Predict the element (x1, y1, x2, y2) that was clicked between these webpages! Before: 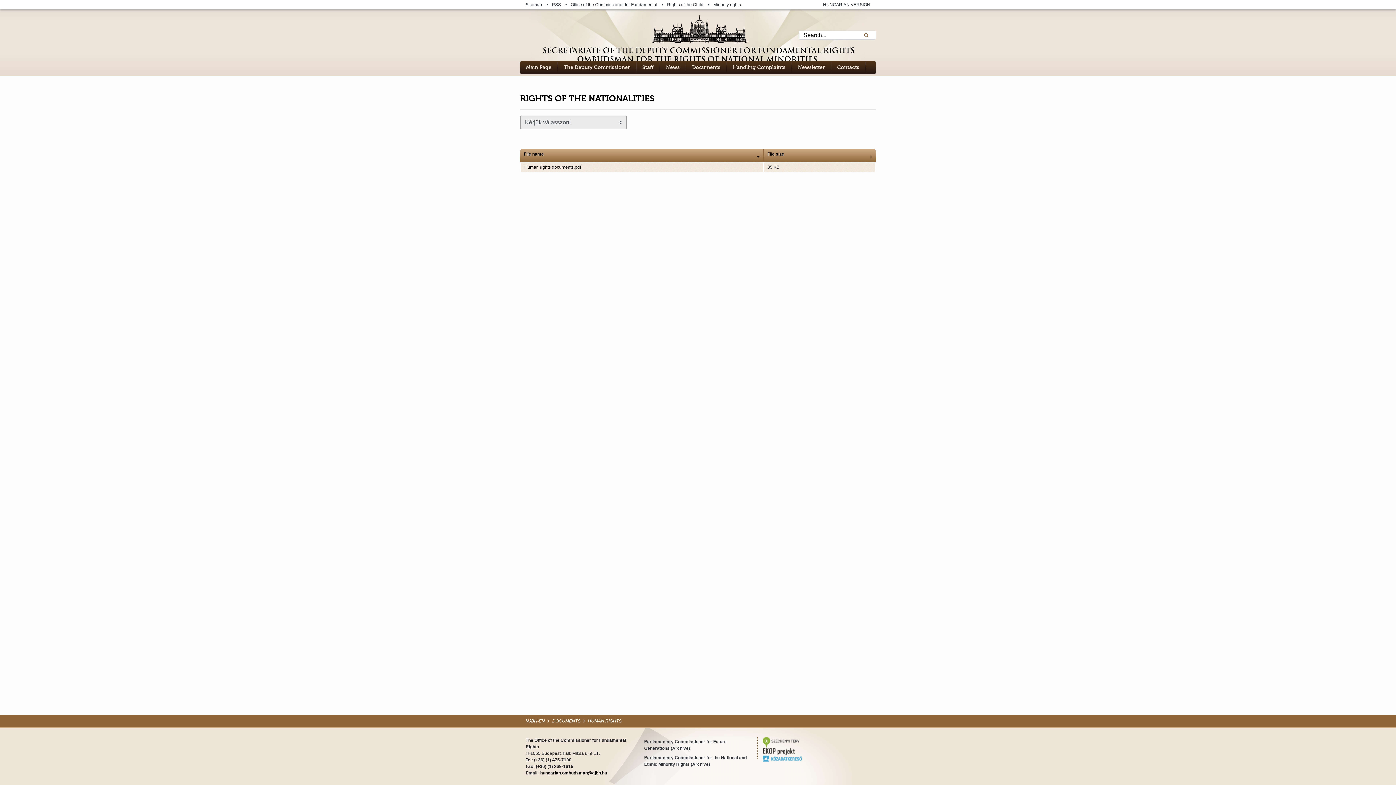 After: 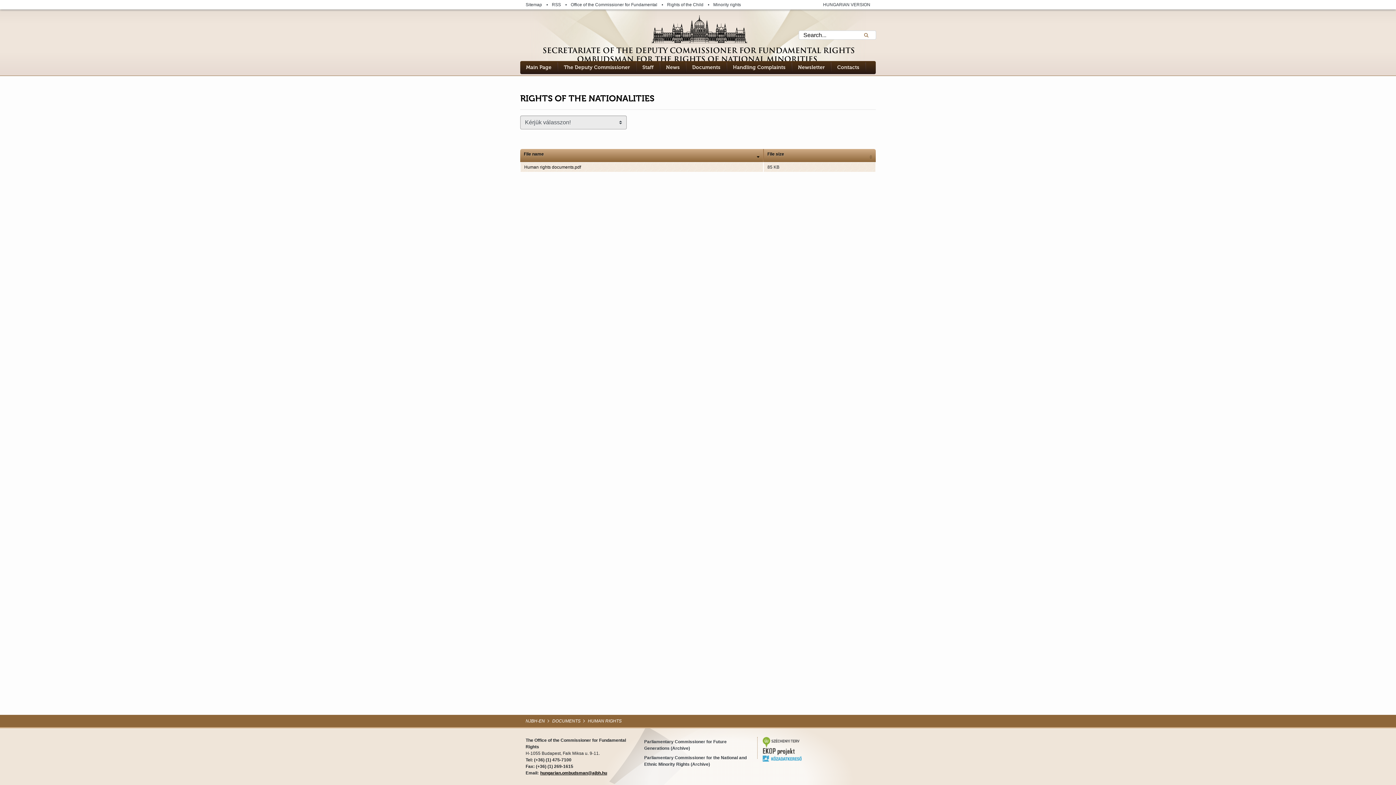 Action: label: hungarian.ombudsman@ajbh.hu bbox: (538, 770, 607, 776)